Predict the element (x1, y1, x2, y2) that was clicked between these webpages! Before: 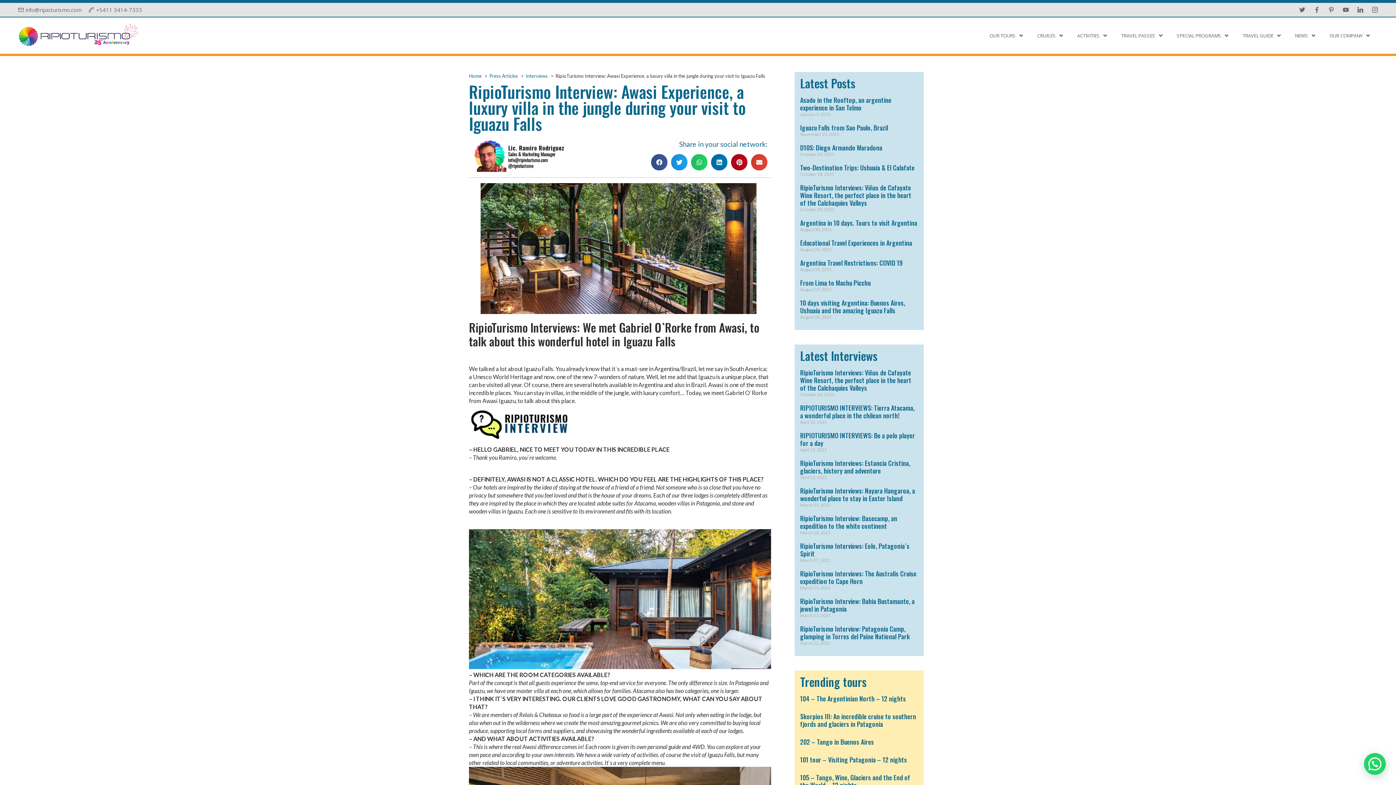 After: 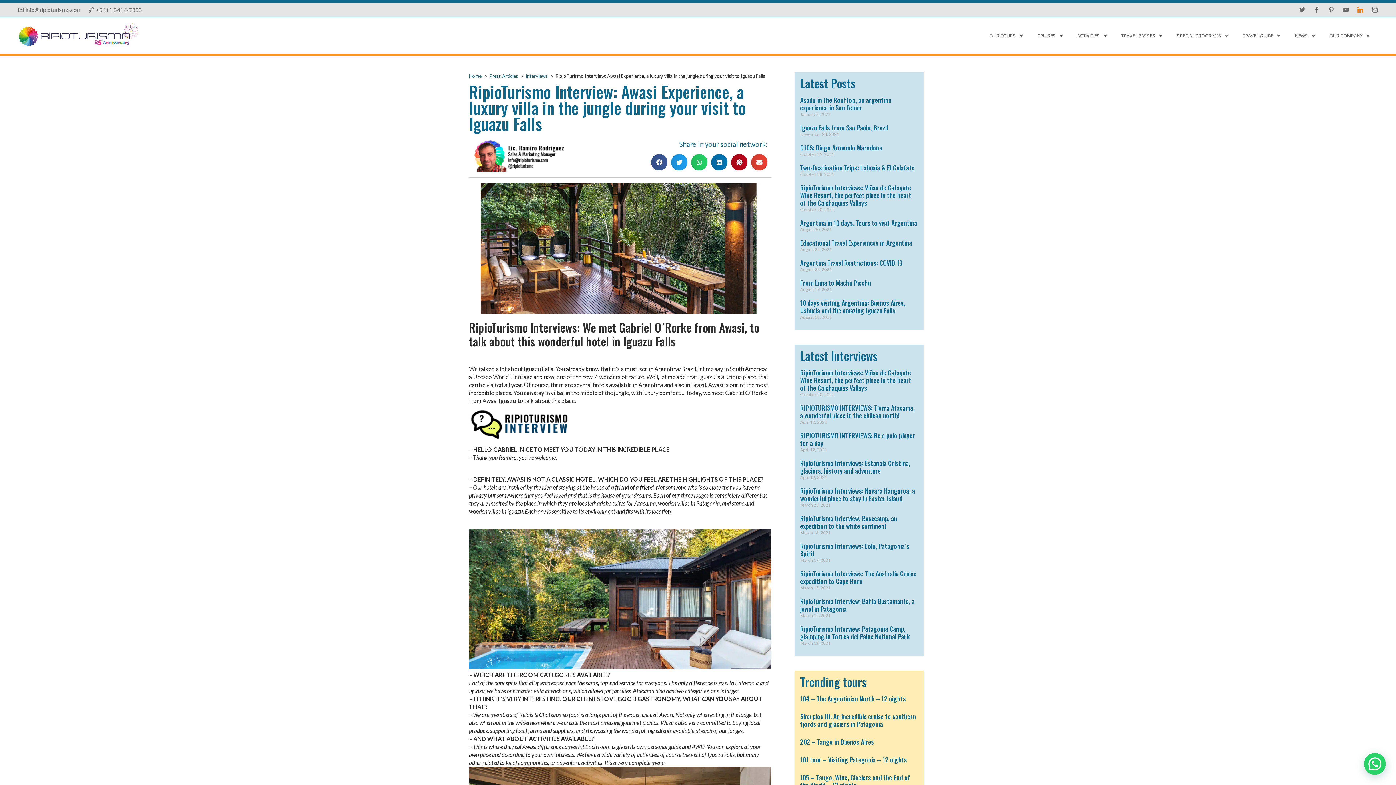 Action: label: linkedin bbox: (1357, 6, 1363, 12)